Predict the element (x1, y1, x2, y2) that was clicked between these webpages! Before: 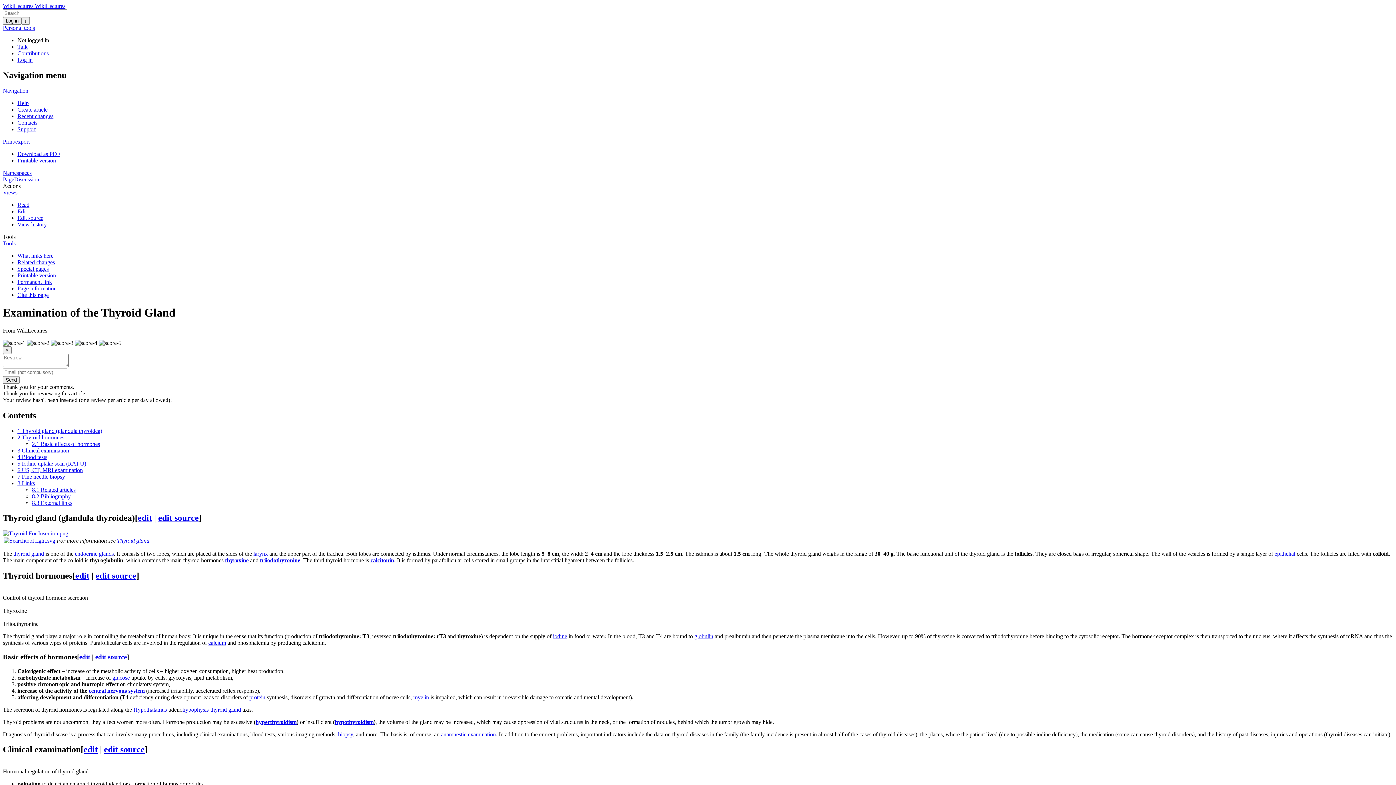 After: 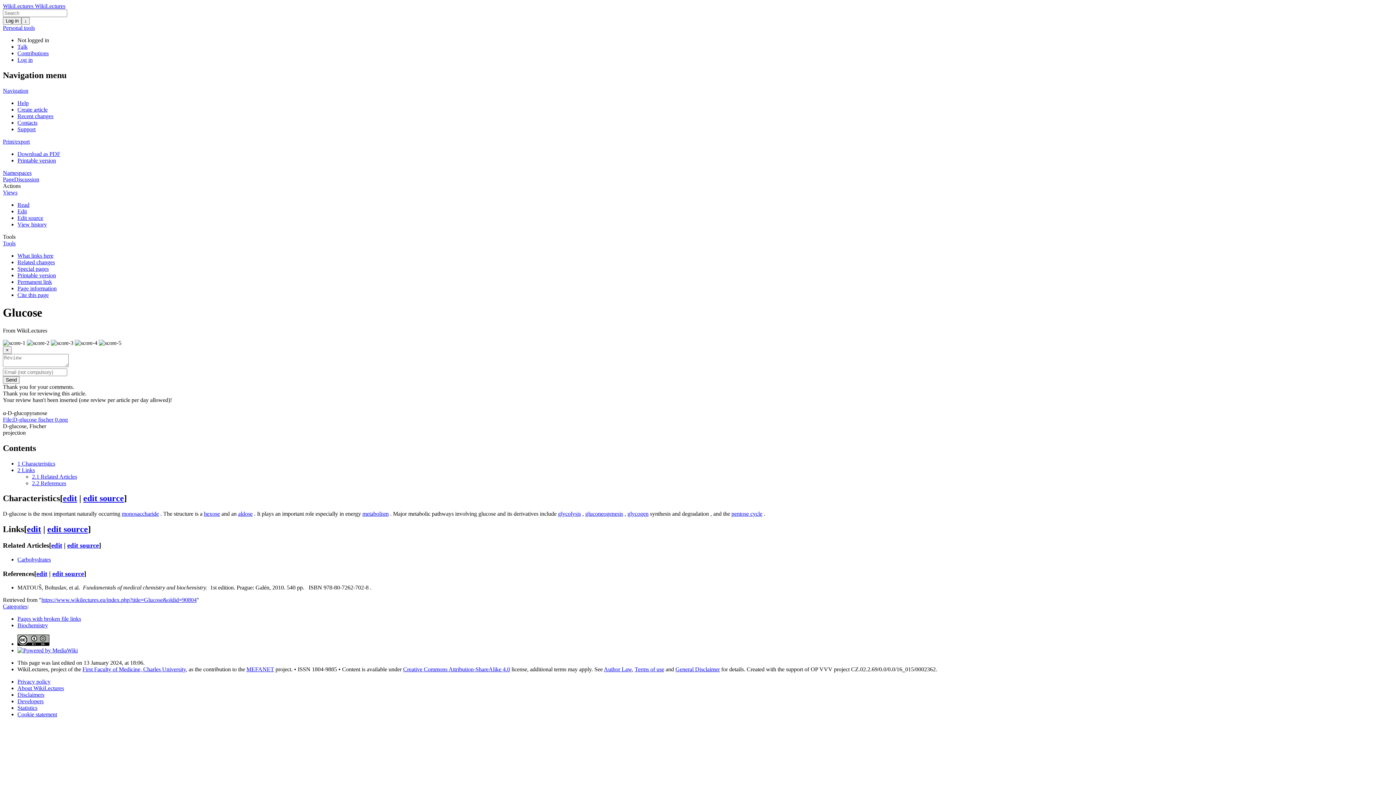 Action: bbox: (112, 674, 129, 680) label: glucose